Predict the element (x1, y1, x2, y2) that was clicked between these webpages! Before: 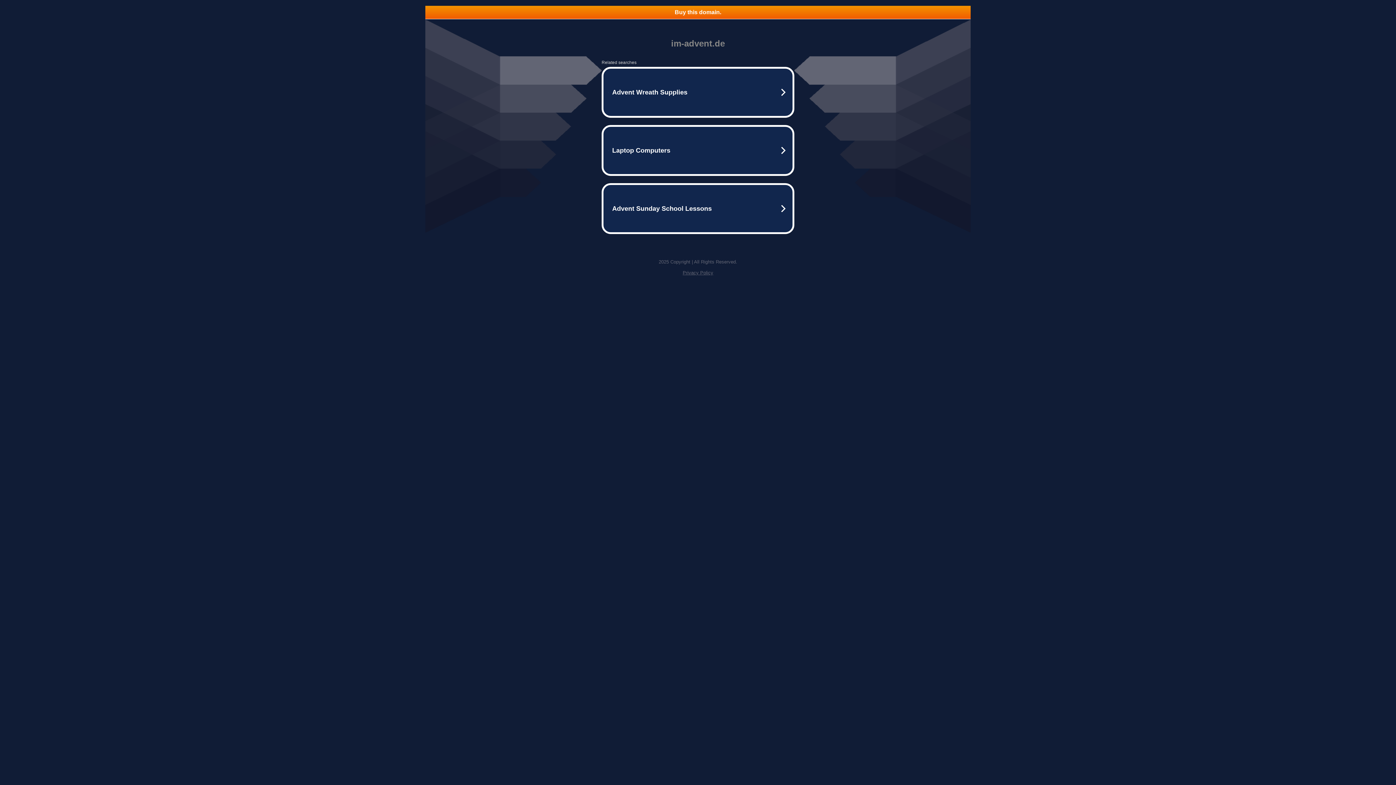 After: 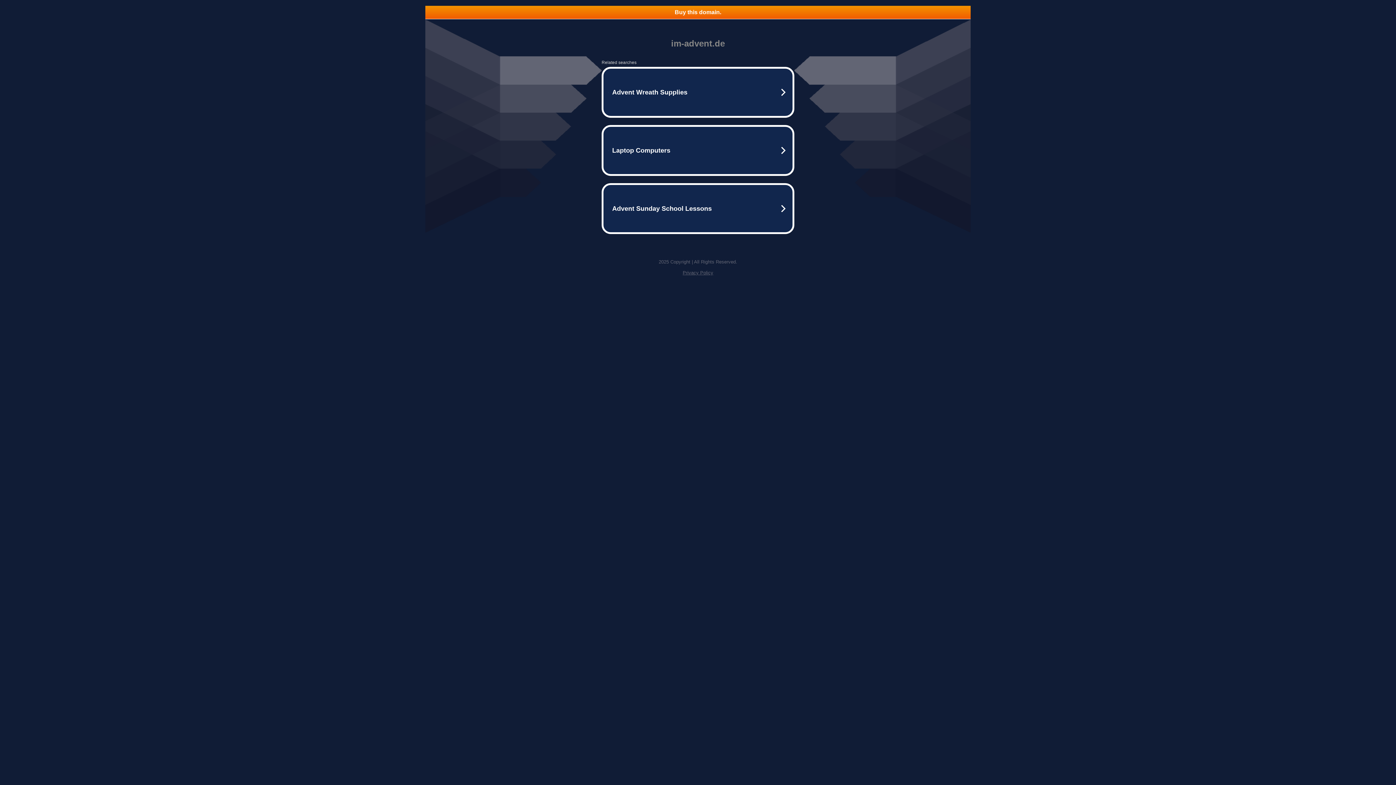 Action: bbox: (682, 270, 713, 275) label: Privacy Policy